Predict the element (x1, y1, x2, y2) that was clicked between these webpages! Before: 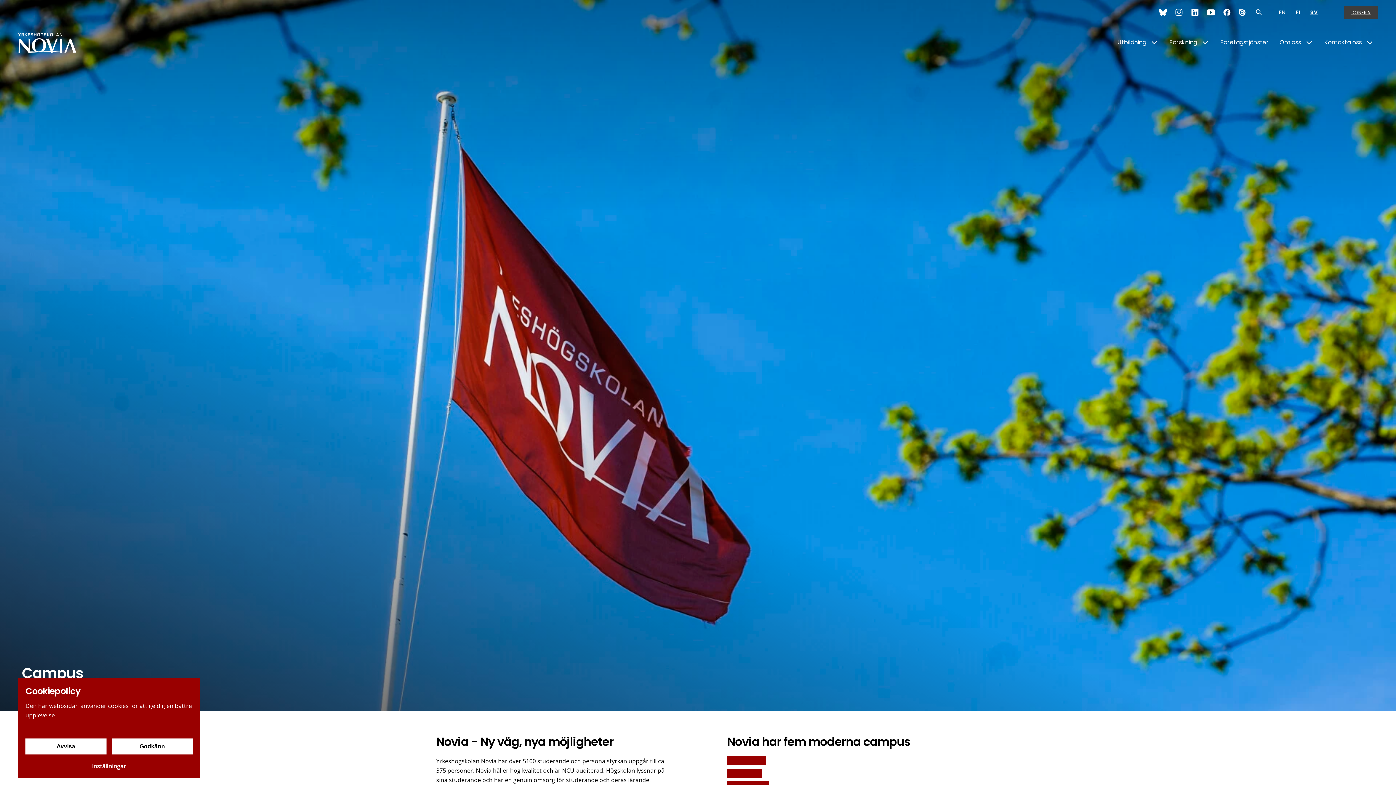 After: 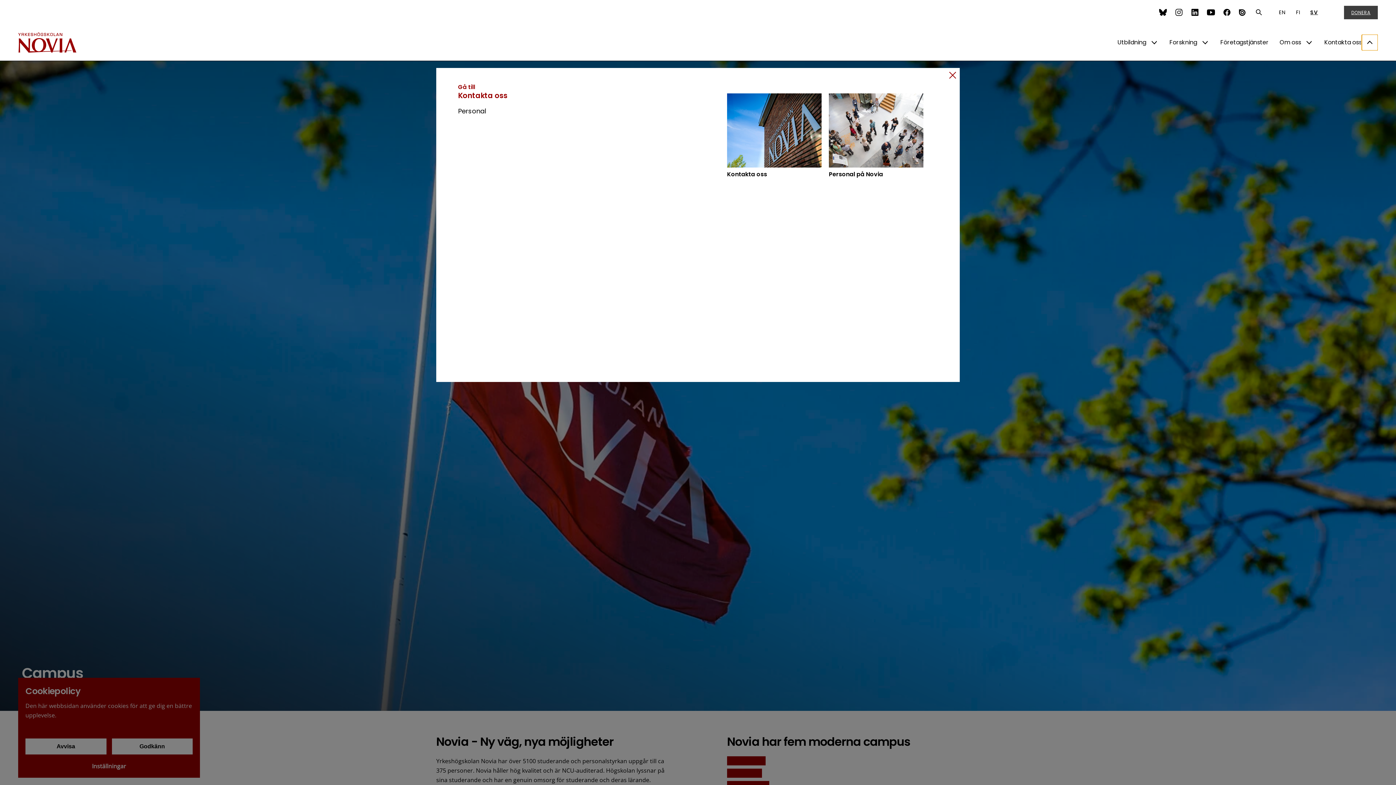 Action: label: Show Submenu for "Kontakta oss" bbox: (1362, 34, 1378, 50)